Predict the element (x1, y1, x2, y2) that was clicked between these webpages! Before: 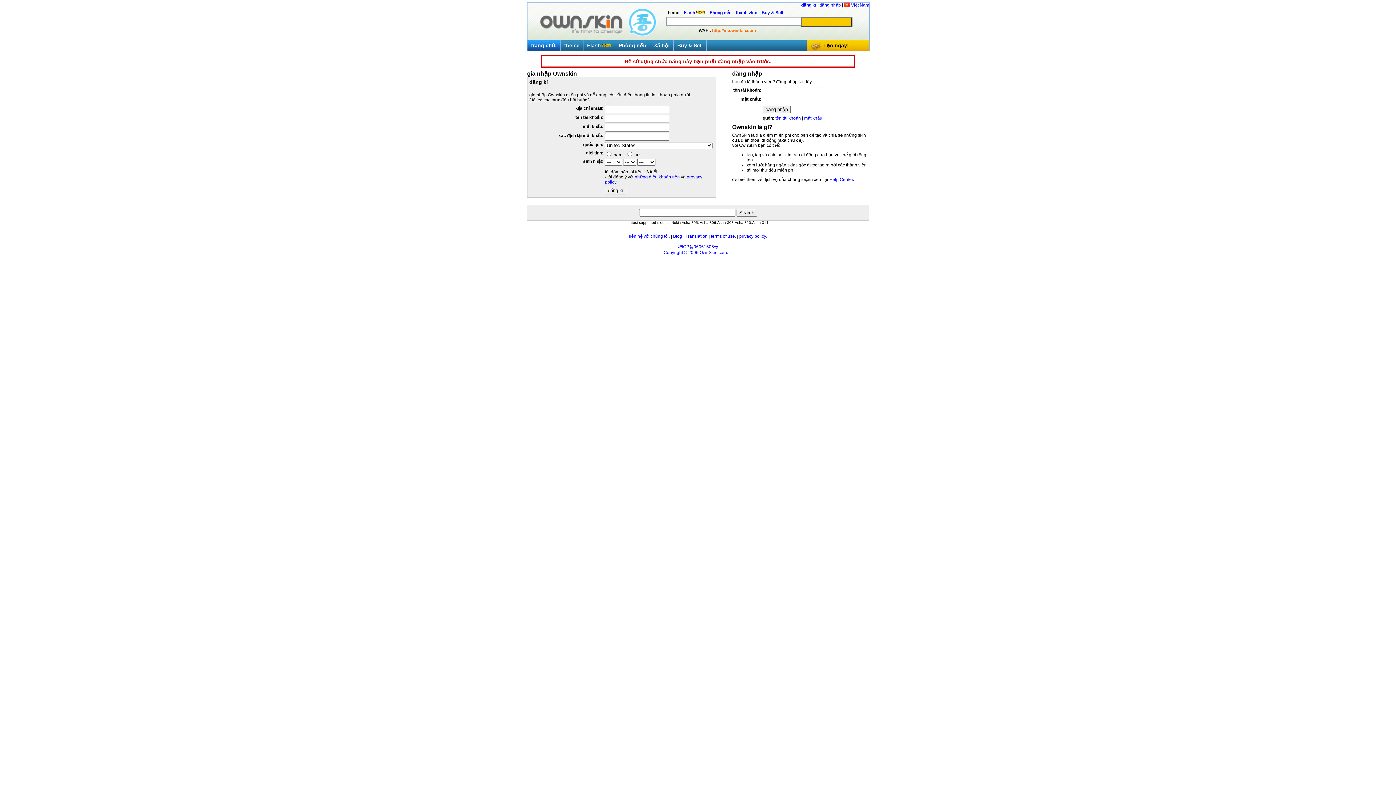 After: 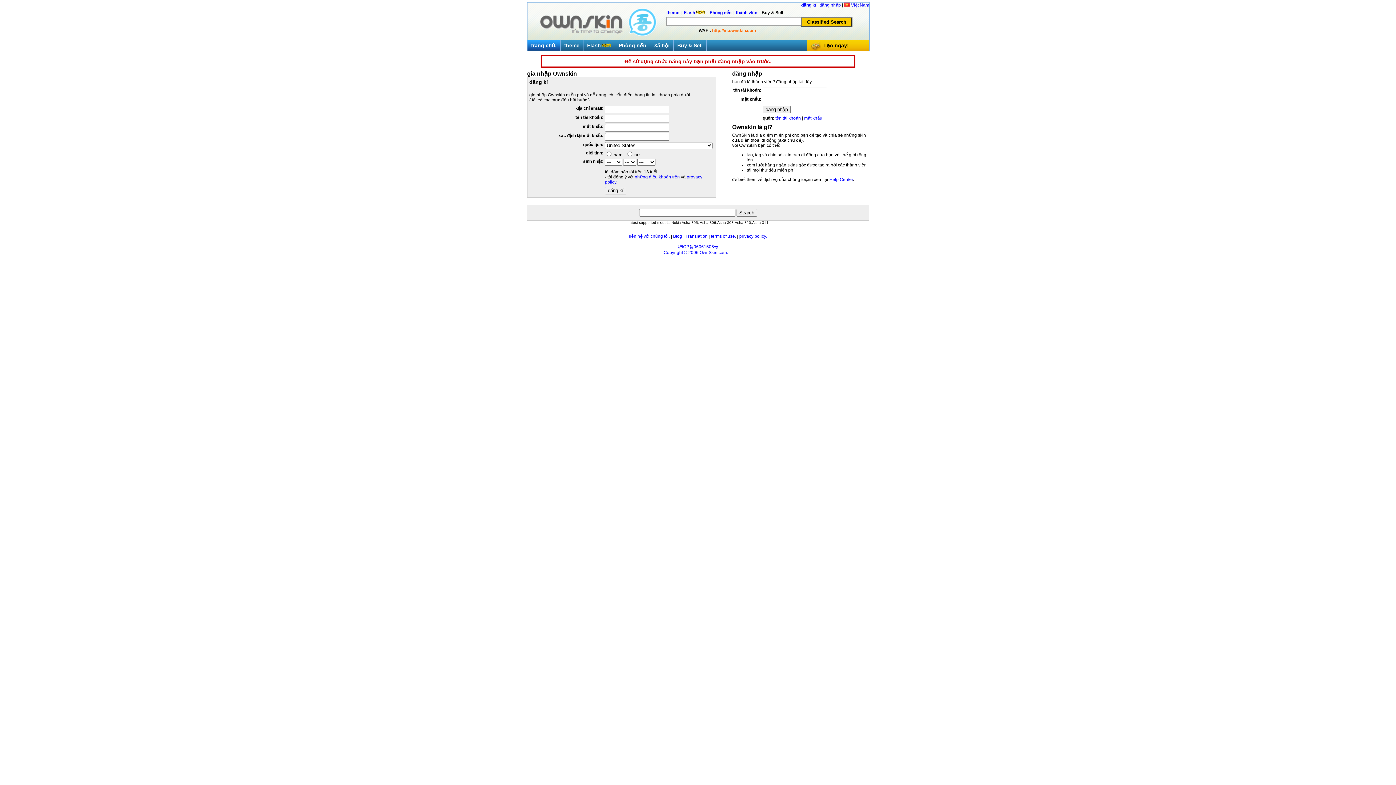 Action: bbox: (761, 10, 783, 15) label: Buy & Sell